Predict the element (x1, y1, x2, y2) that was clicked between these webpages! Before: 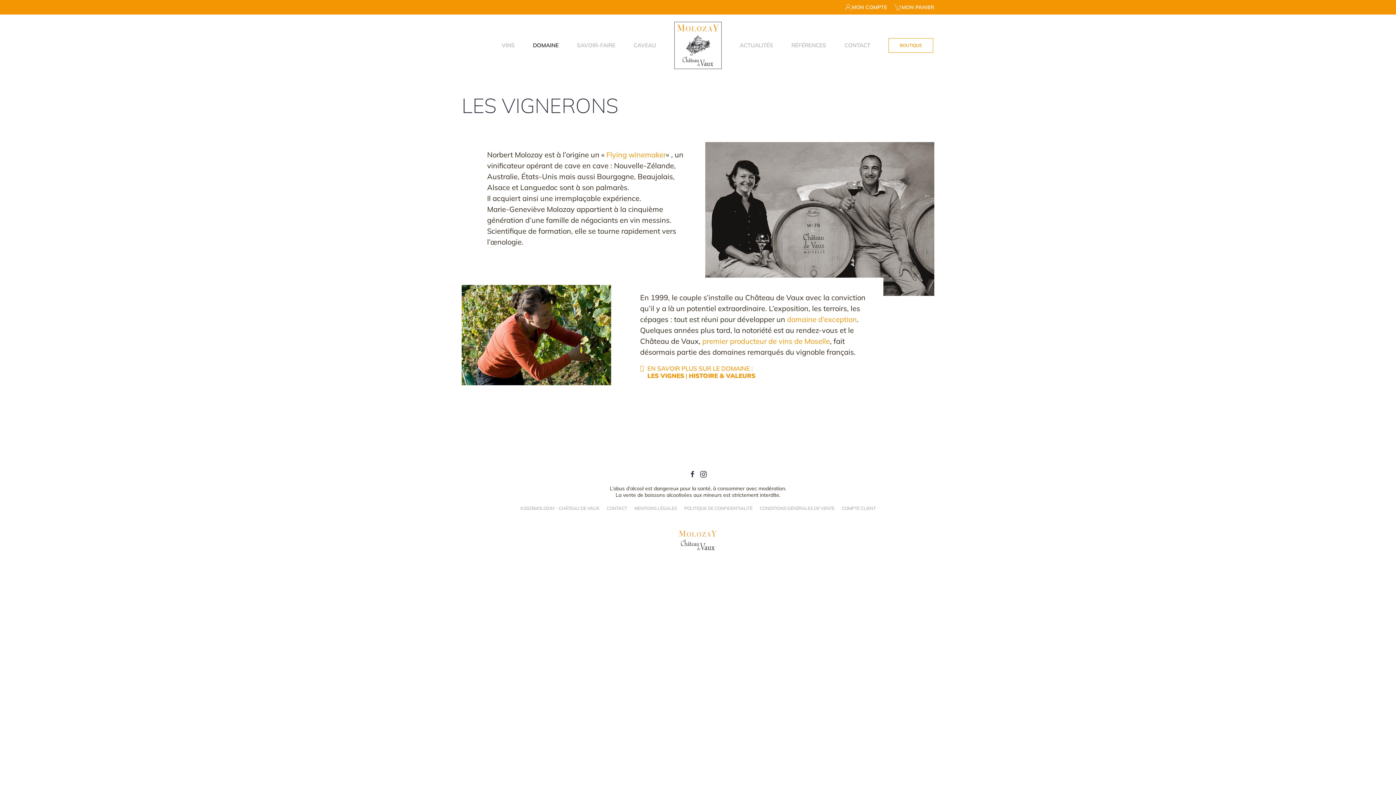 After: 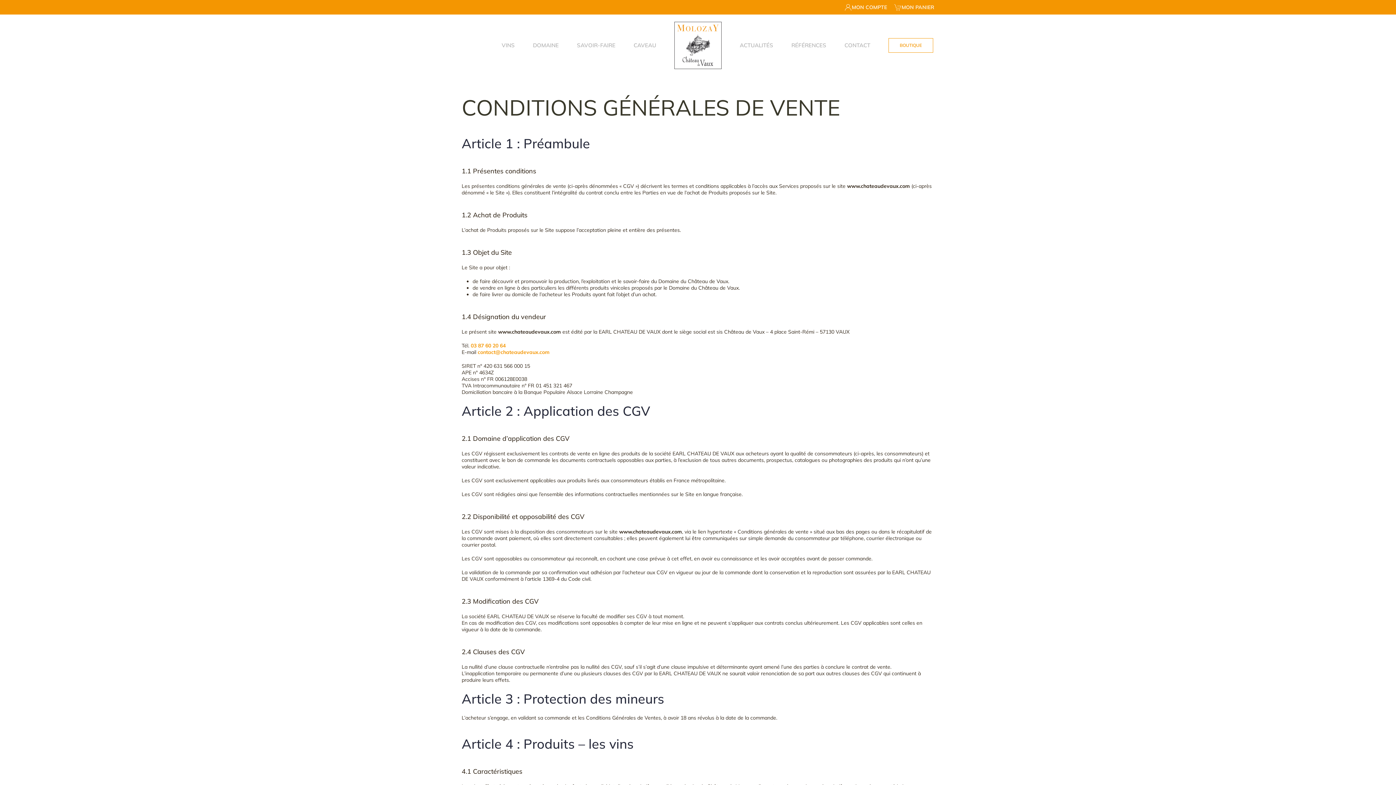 Action: bbox: (760, 505, 834, 511) label: CONDITIONS GÉNÉRALES DE VENTE